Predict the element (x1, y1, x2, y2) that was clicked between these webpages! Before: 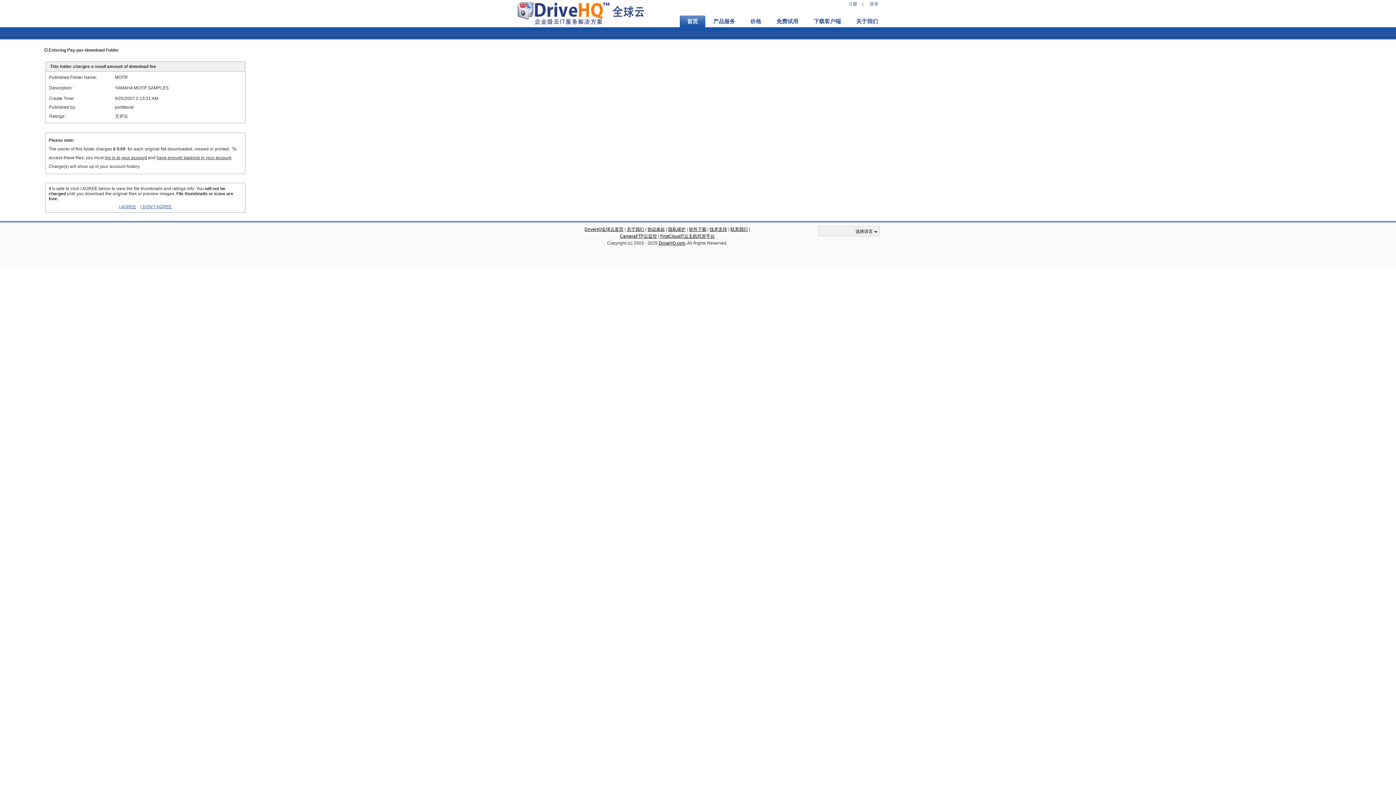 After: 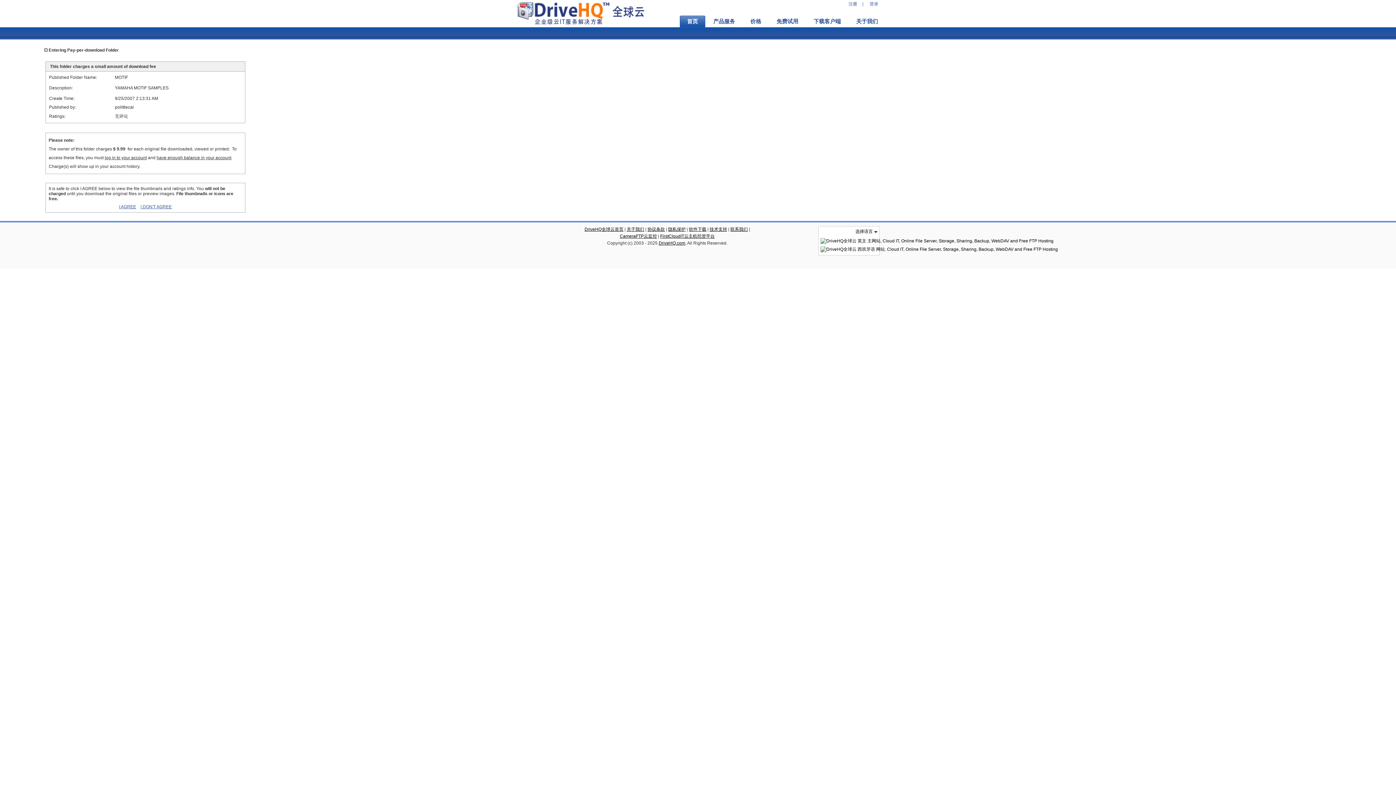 Action: bbox: (818, 226, 880, 236) label: 选择语言 